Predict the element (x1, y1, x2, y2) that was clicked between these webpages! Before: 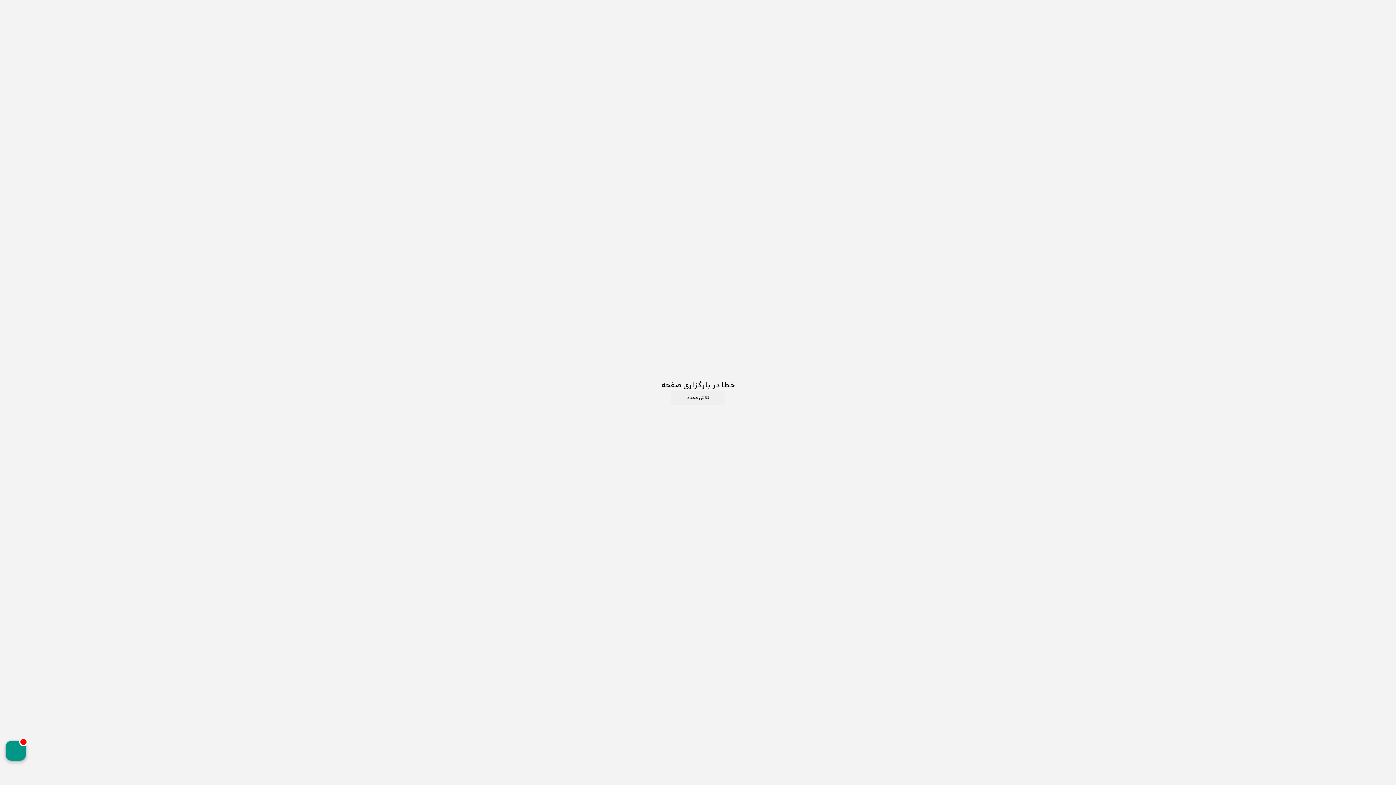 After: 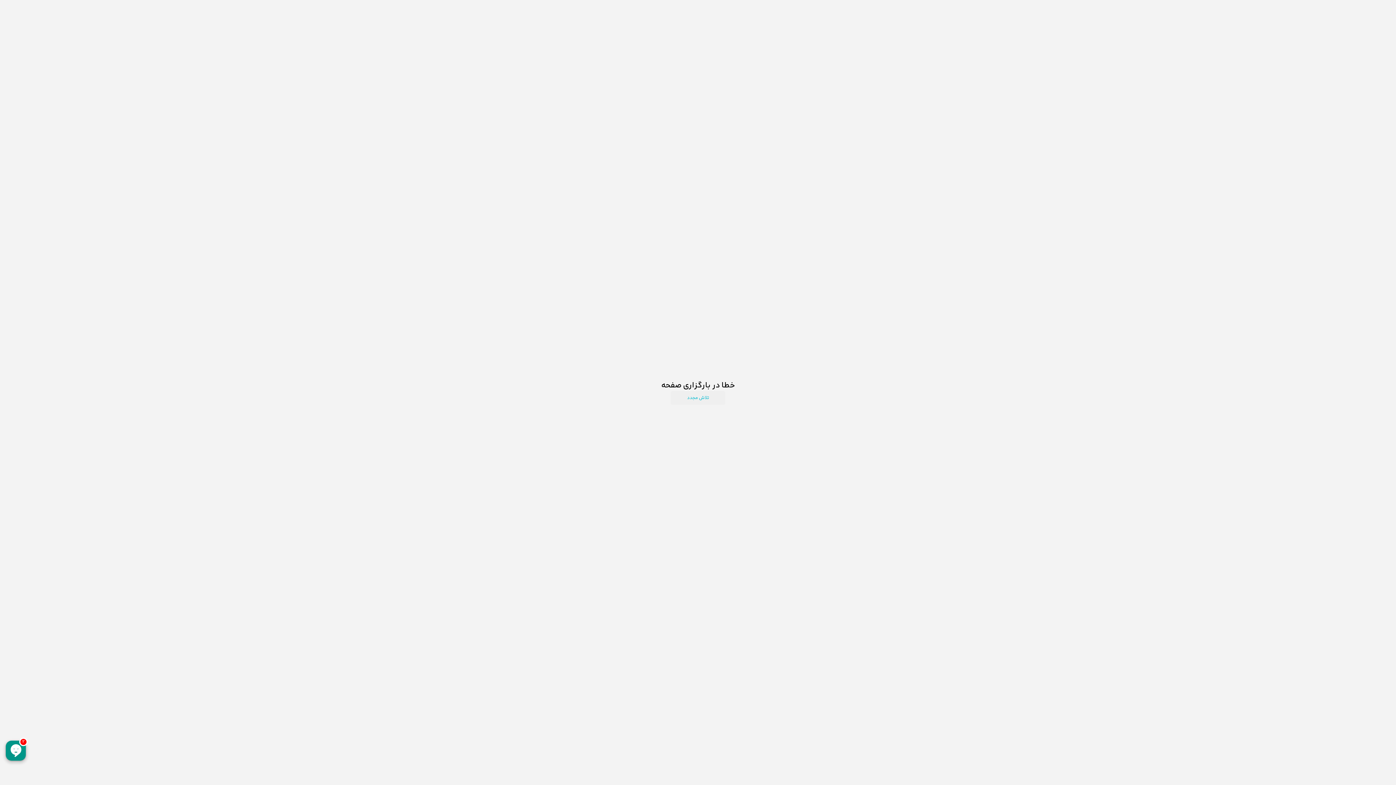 Action: bbox: (670, 391, 725, 405) label: تلاش مجدد